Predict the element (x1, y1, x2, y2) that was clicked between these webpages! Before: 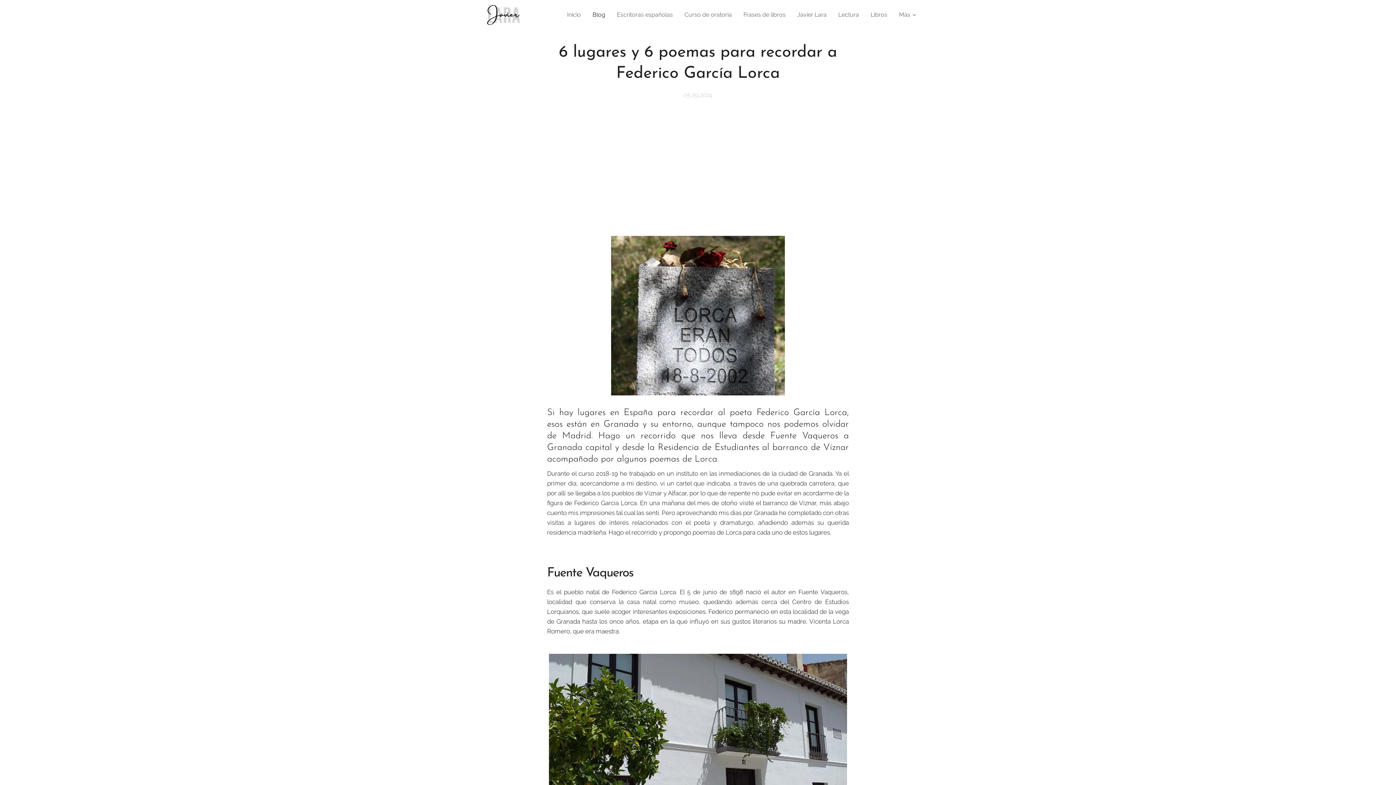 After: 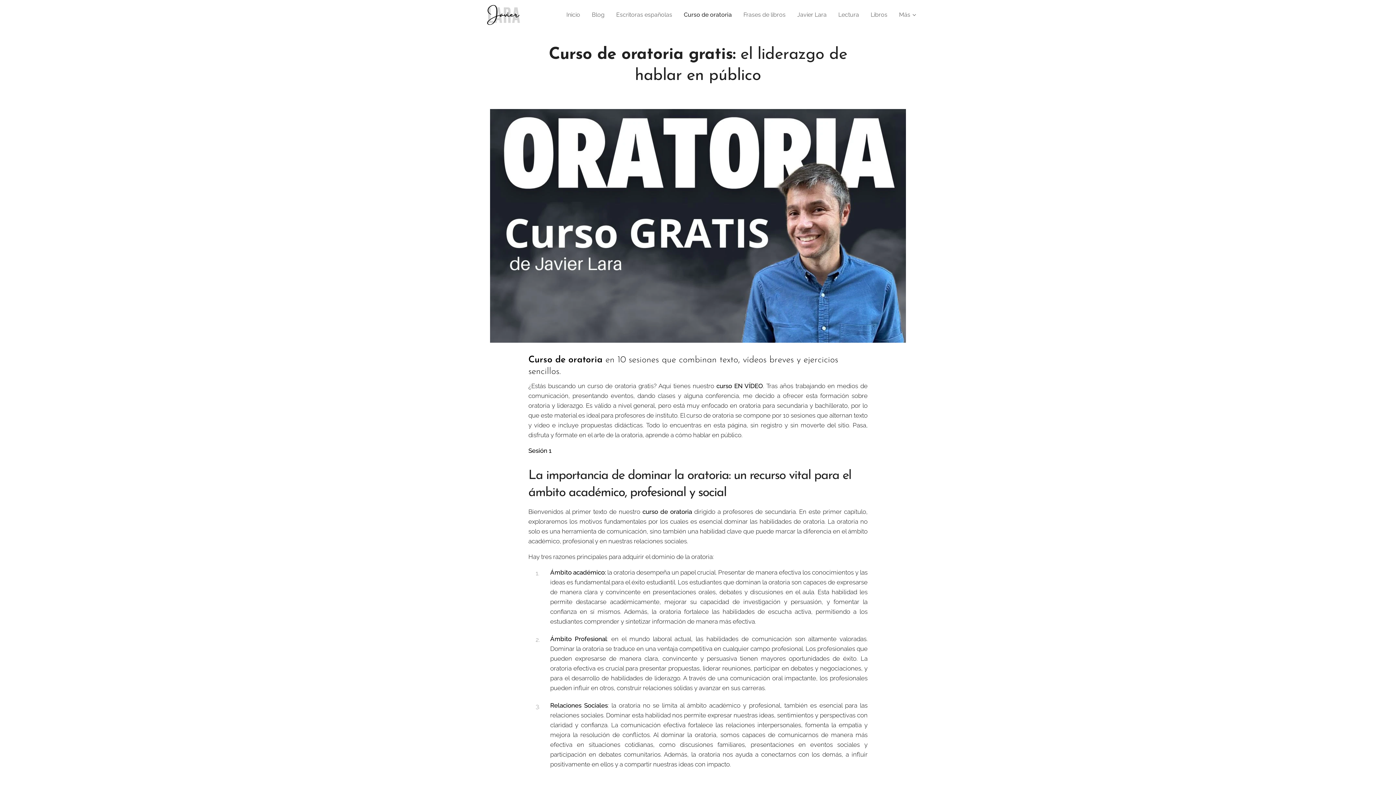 Action: bbox: (678, 5, 737, 24) label: Curso de oratoria